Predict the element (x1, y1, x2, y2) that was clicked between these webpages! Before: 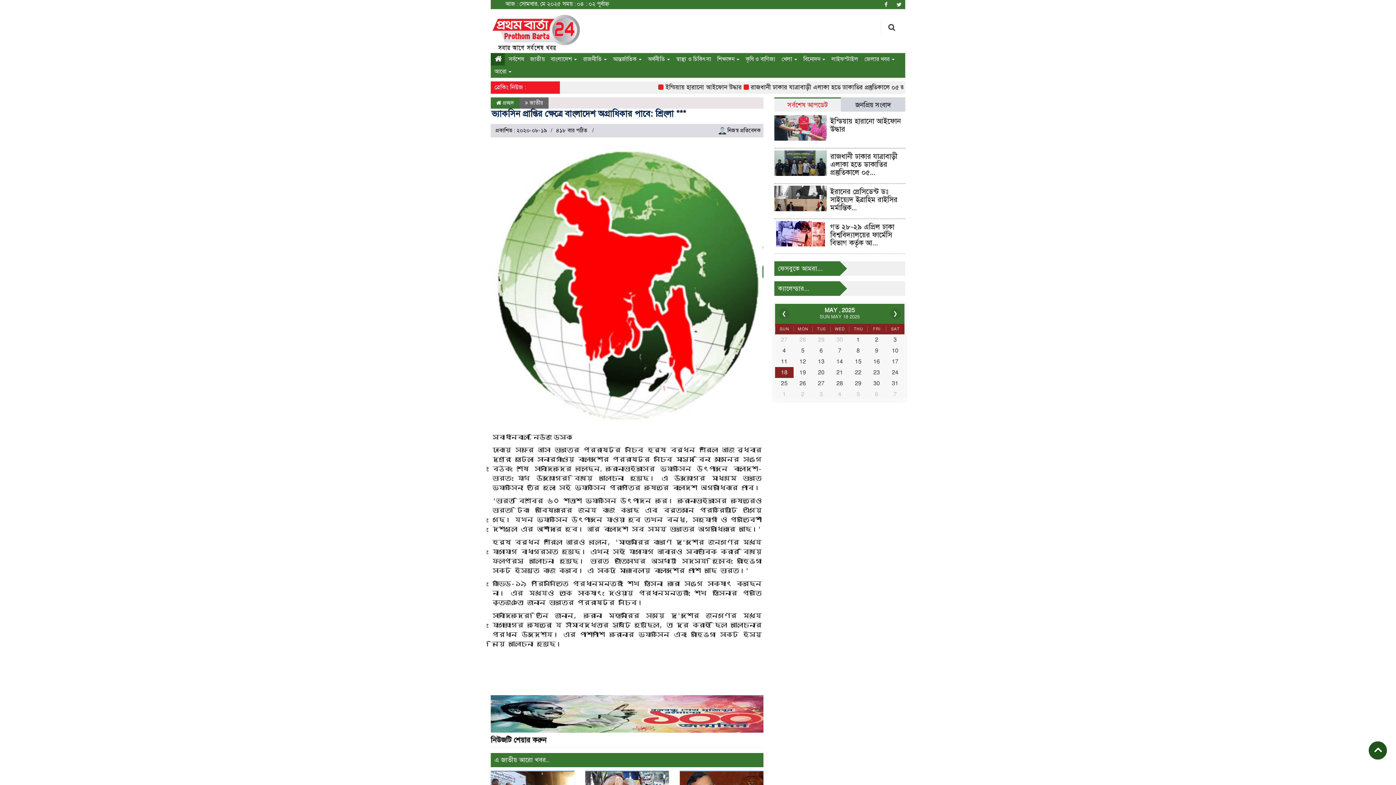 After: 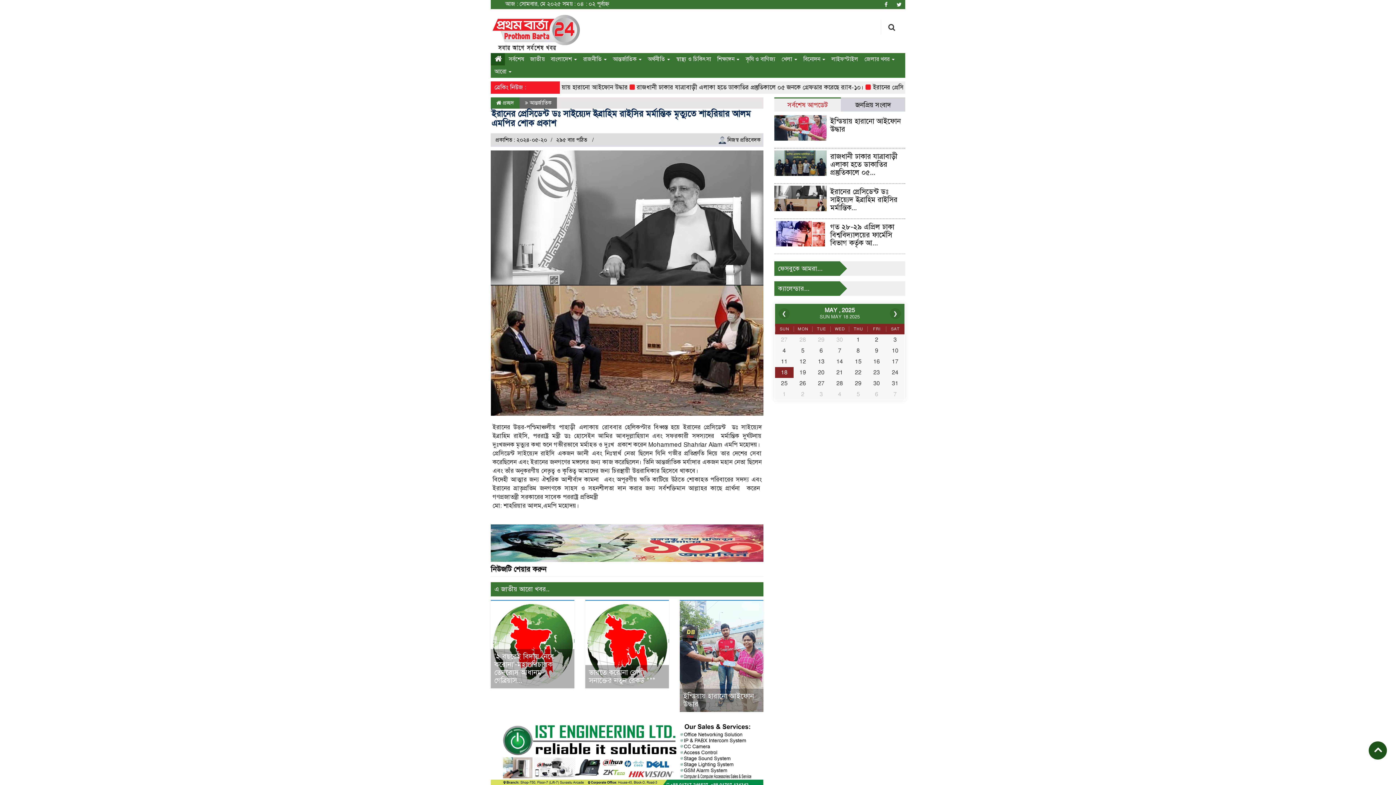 Action: bbox: (830, 187, 897, 212) label: ইরানের প্রেসিডেন্ট ডঃ সাইয়্যেদ ইব্রাহিম রাইসির মর্মান্তিক...